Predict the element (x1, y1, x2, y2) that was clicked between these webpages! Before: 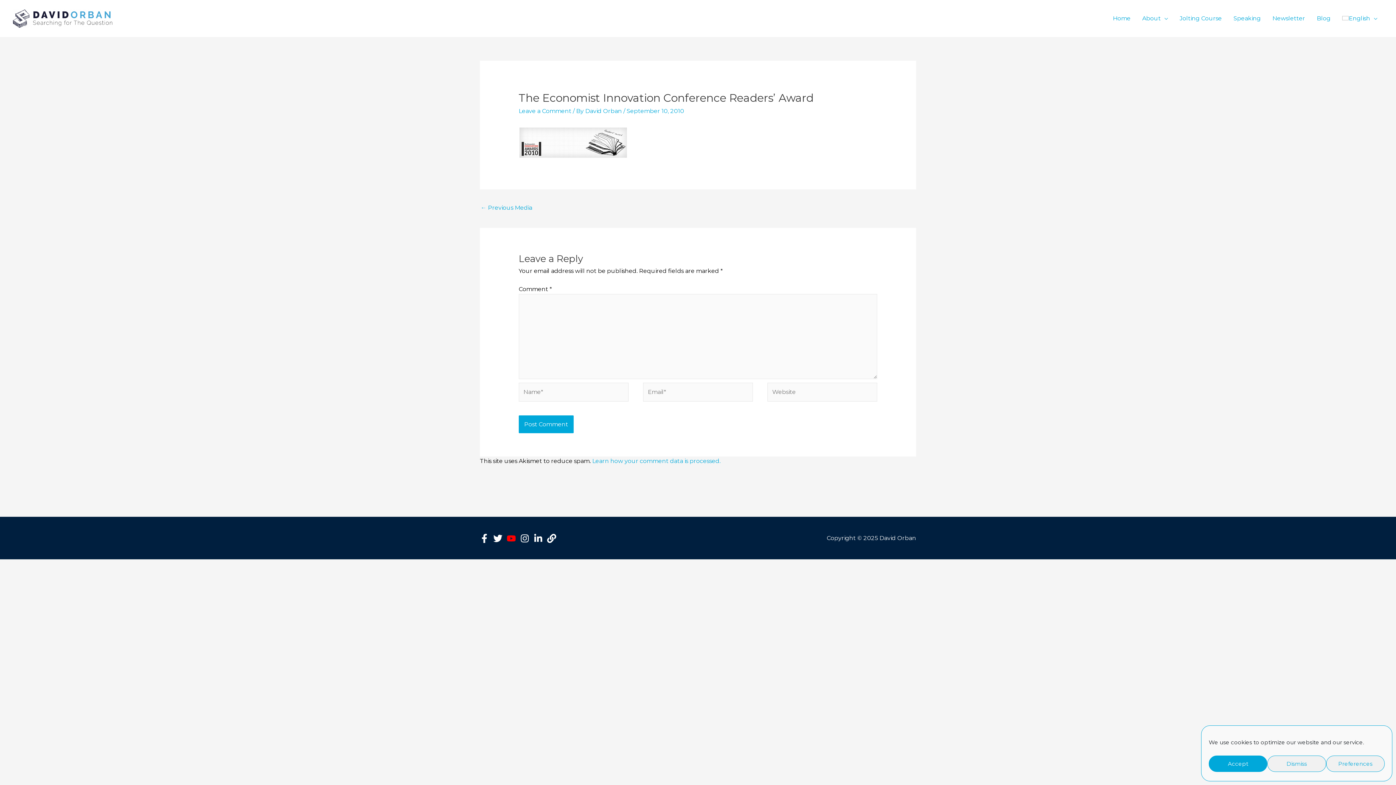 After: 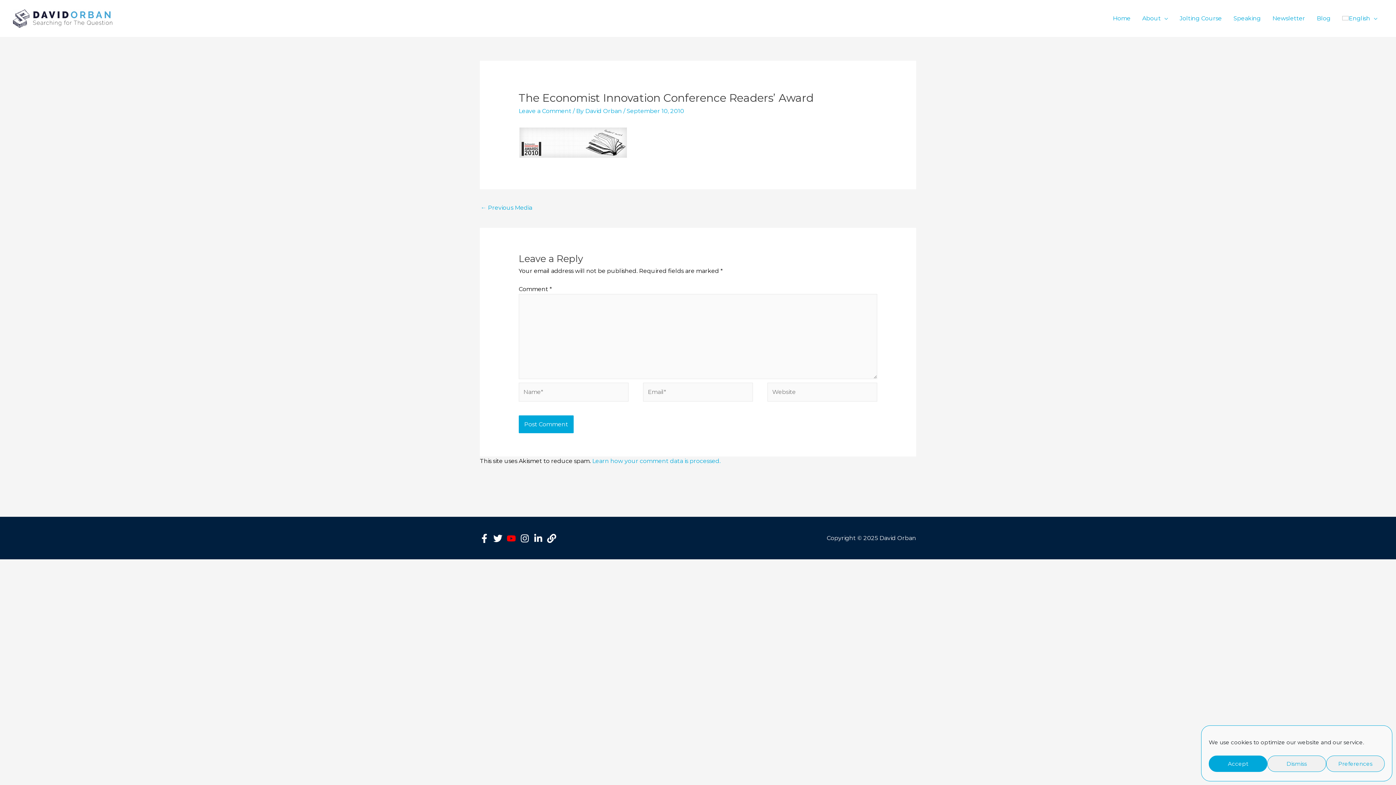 Action: bbox: (506, 534, 516, 543) label: YouTube